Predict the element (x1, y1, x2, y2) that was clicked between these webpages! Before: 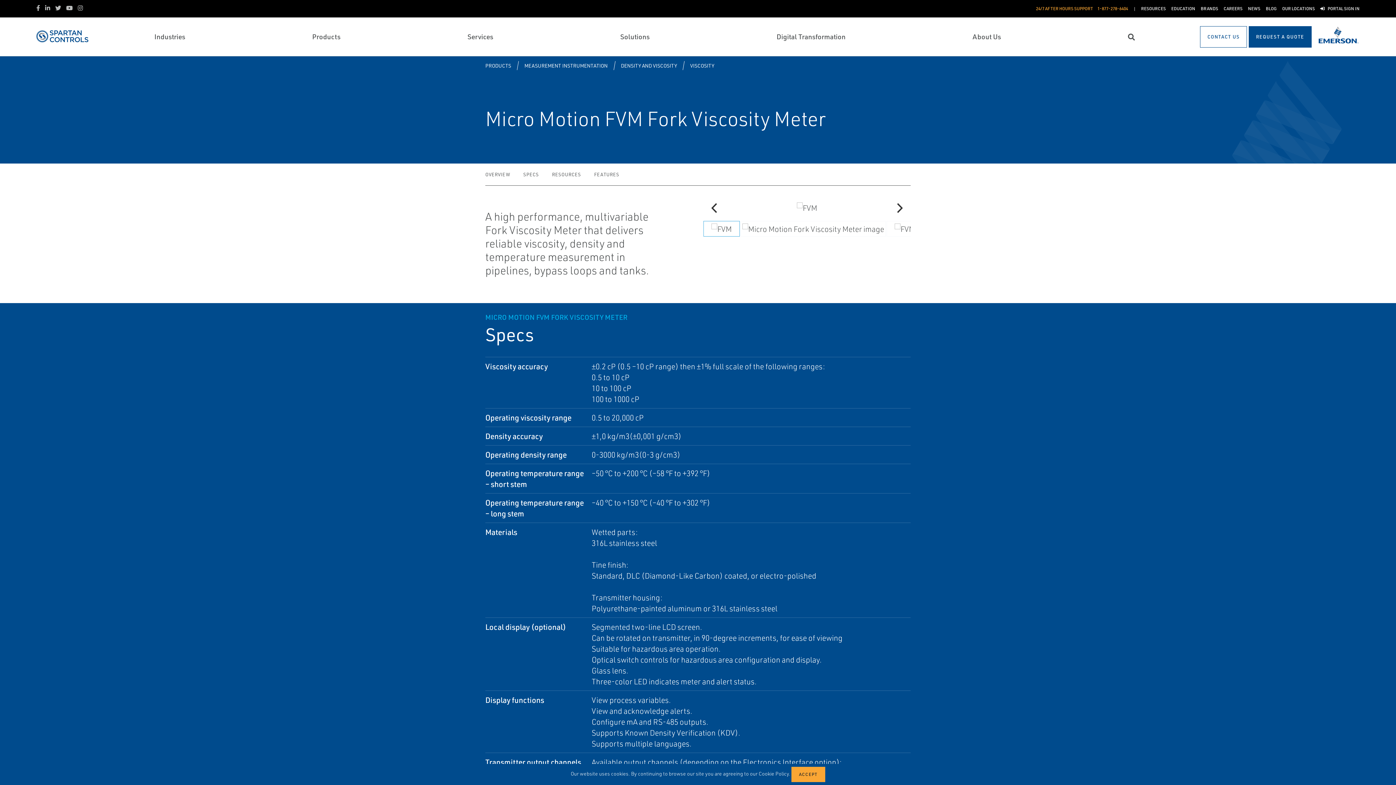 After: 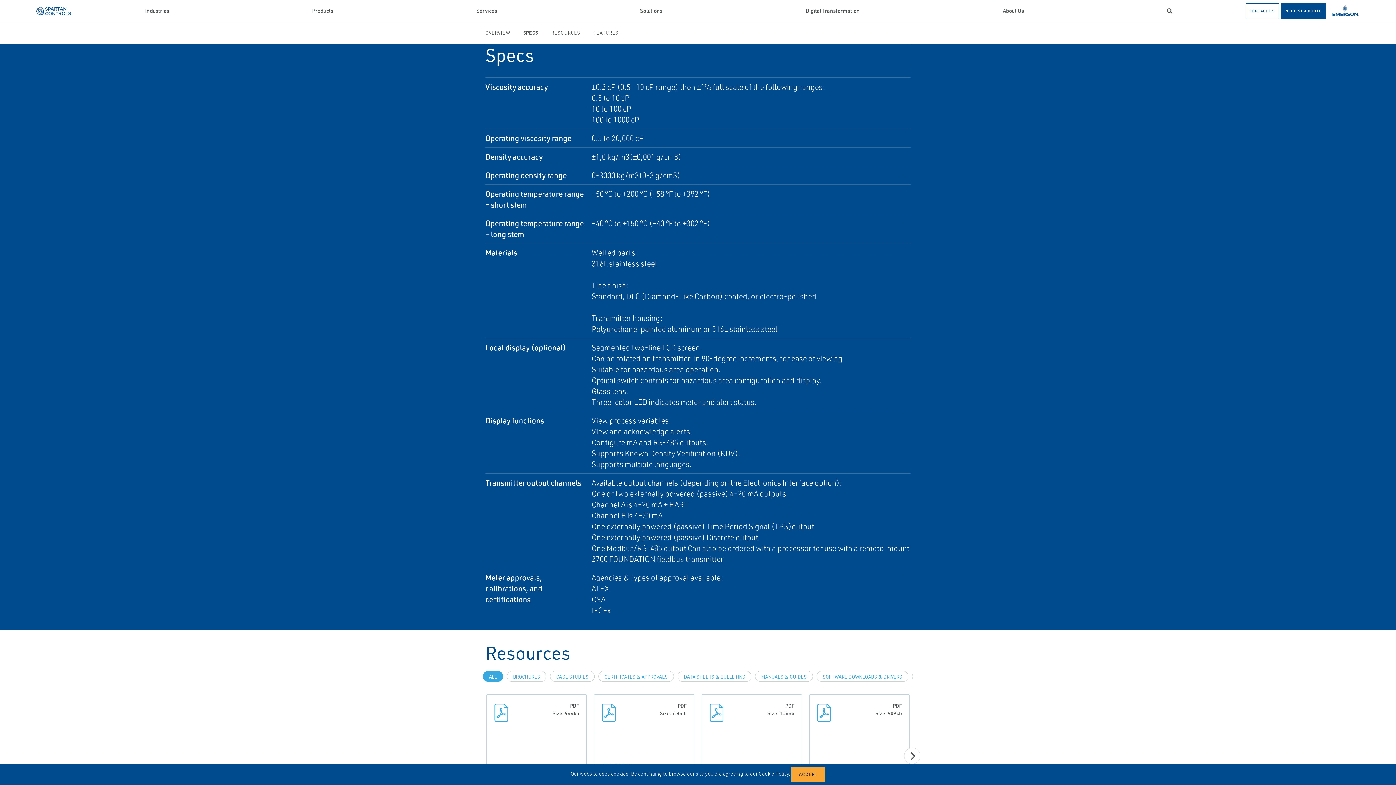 Action: bbox: (523, 169, 552, 179) label: SPECS